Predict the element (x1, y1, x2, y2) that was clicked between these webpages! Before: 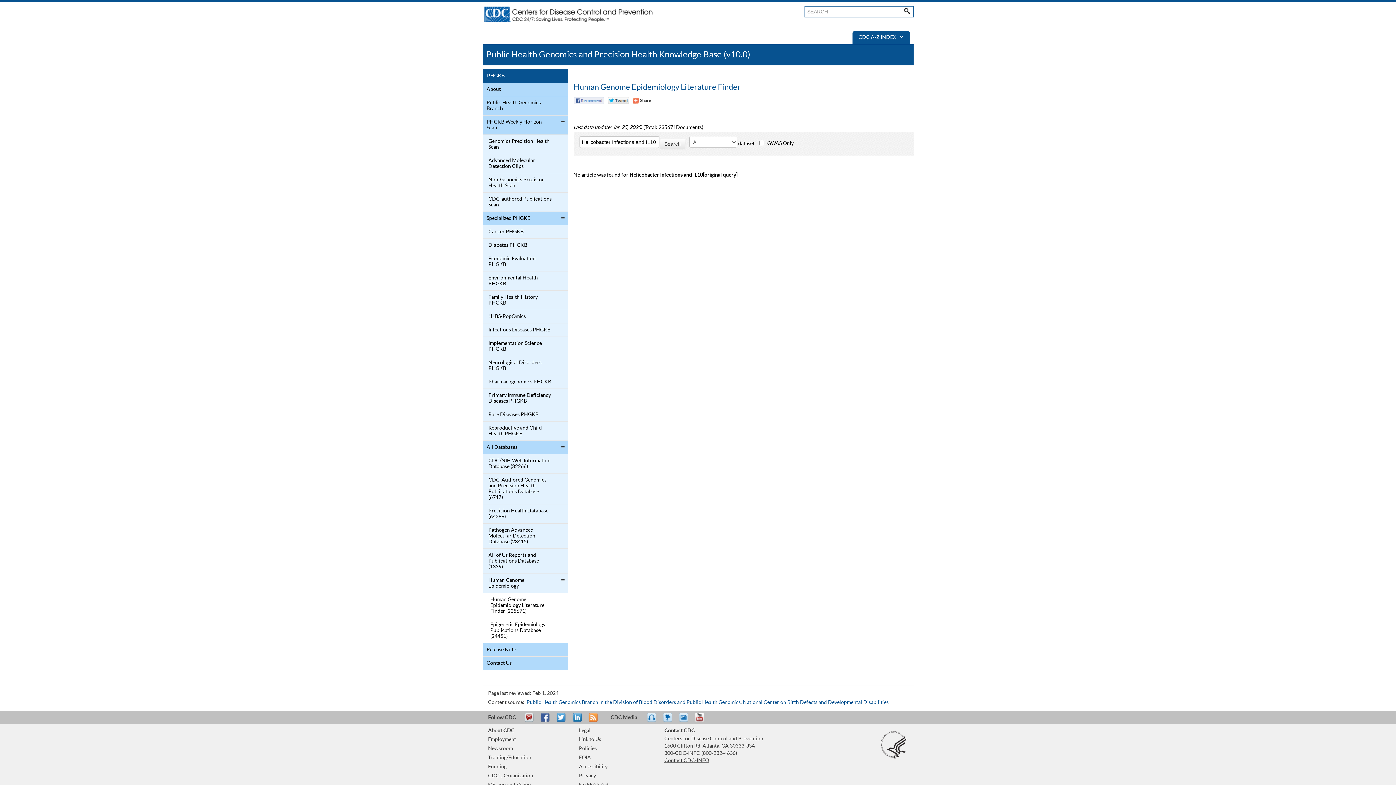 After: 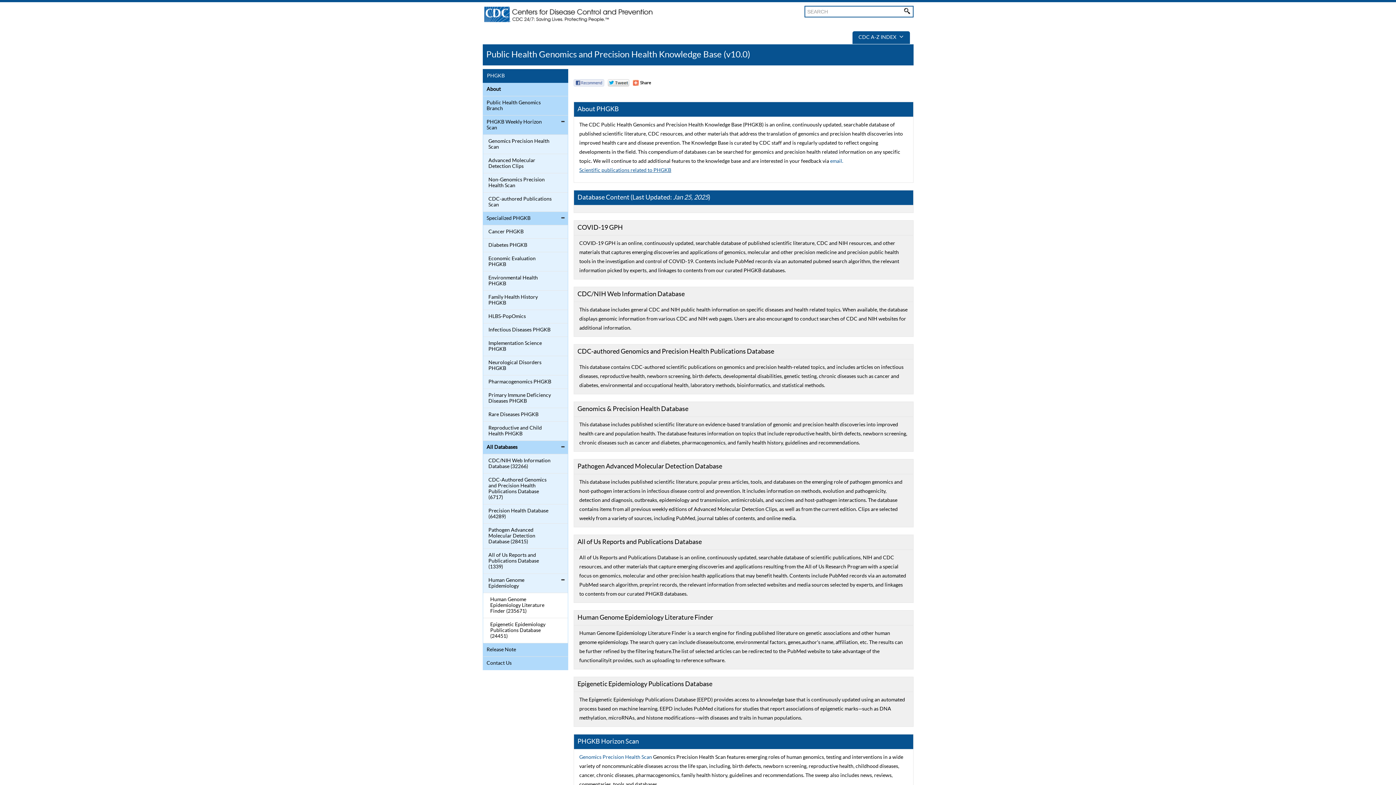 Action: bbox: (484, 442, 552, 452) label: All Databases